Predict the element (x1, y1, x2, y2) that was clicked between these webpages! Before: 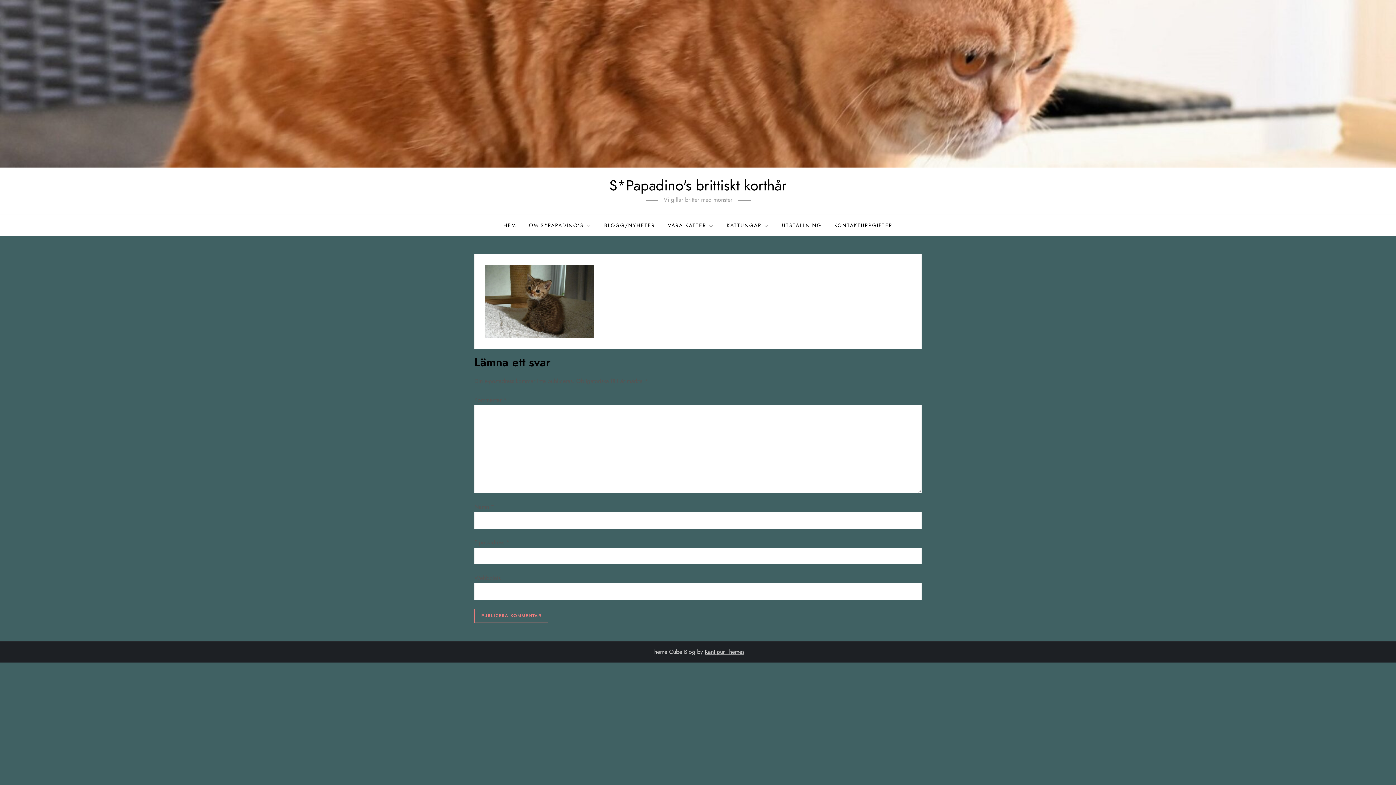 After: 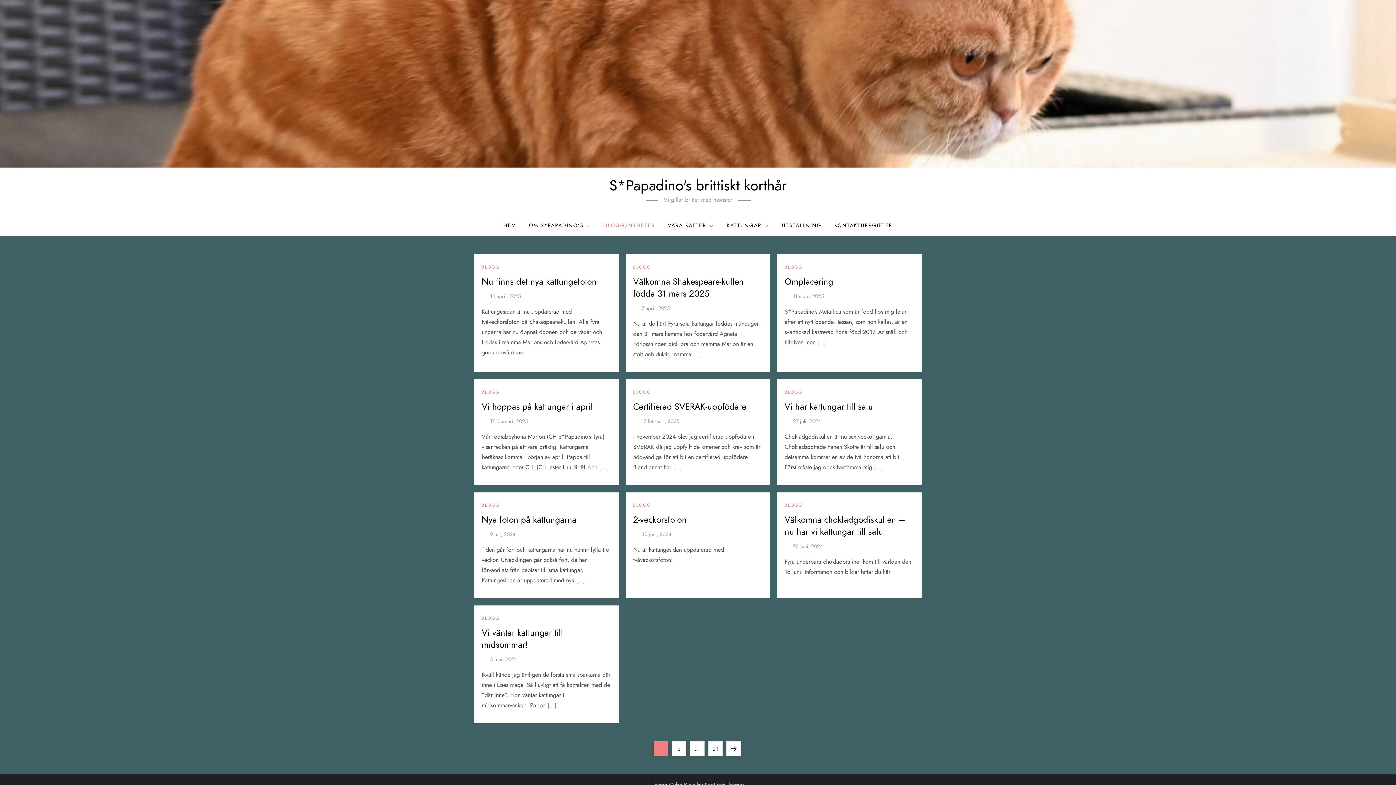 Action: label: BLOGG/NYHETER bbox: (598, 214, 660, 236)